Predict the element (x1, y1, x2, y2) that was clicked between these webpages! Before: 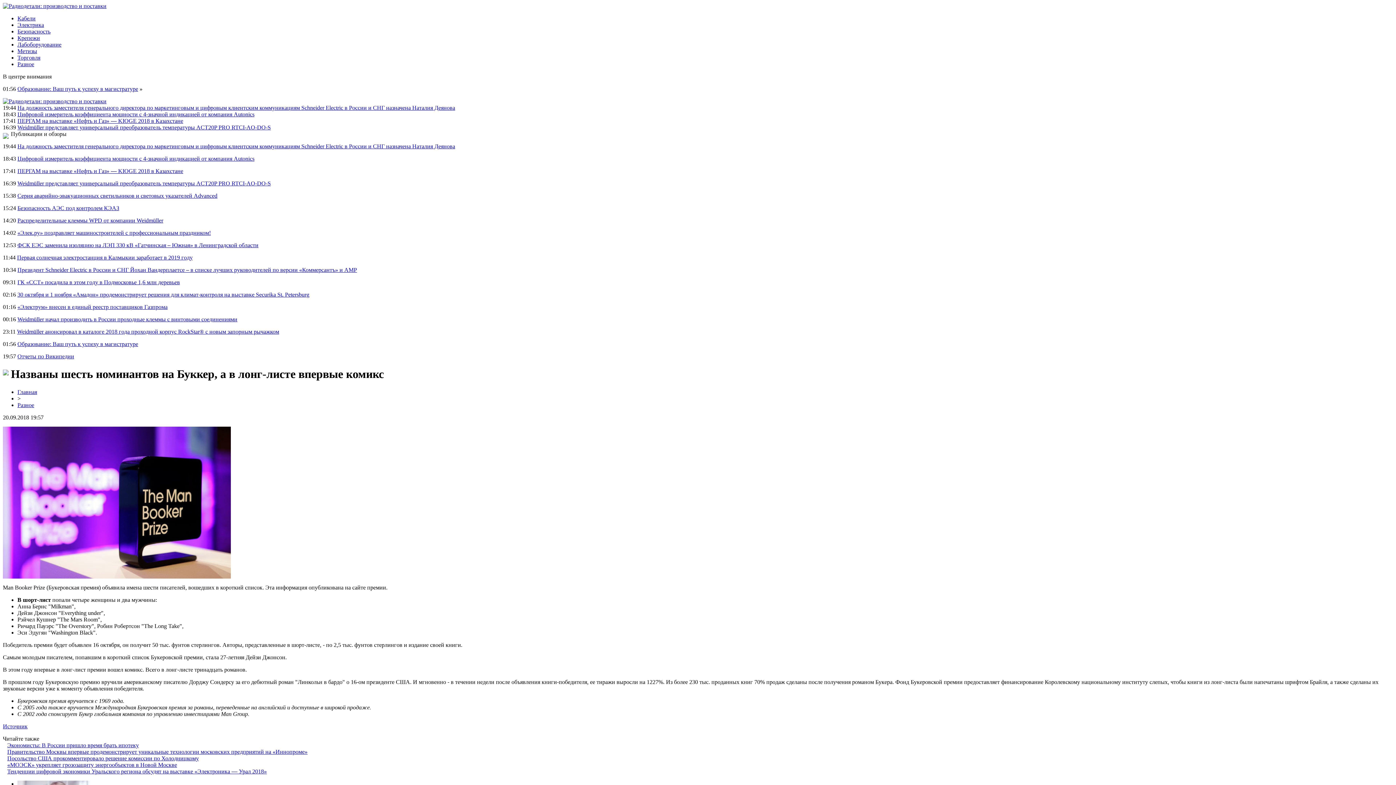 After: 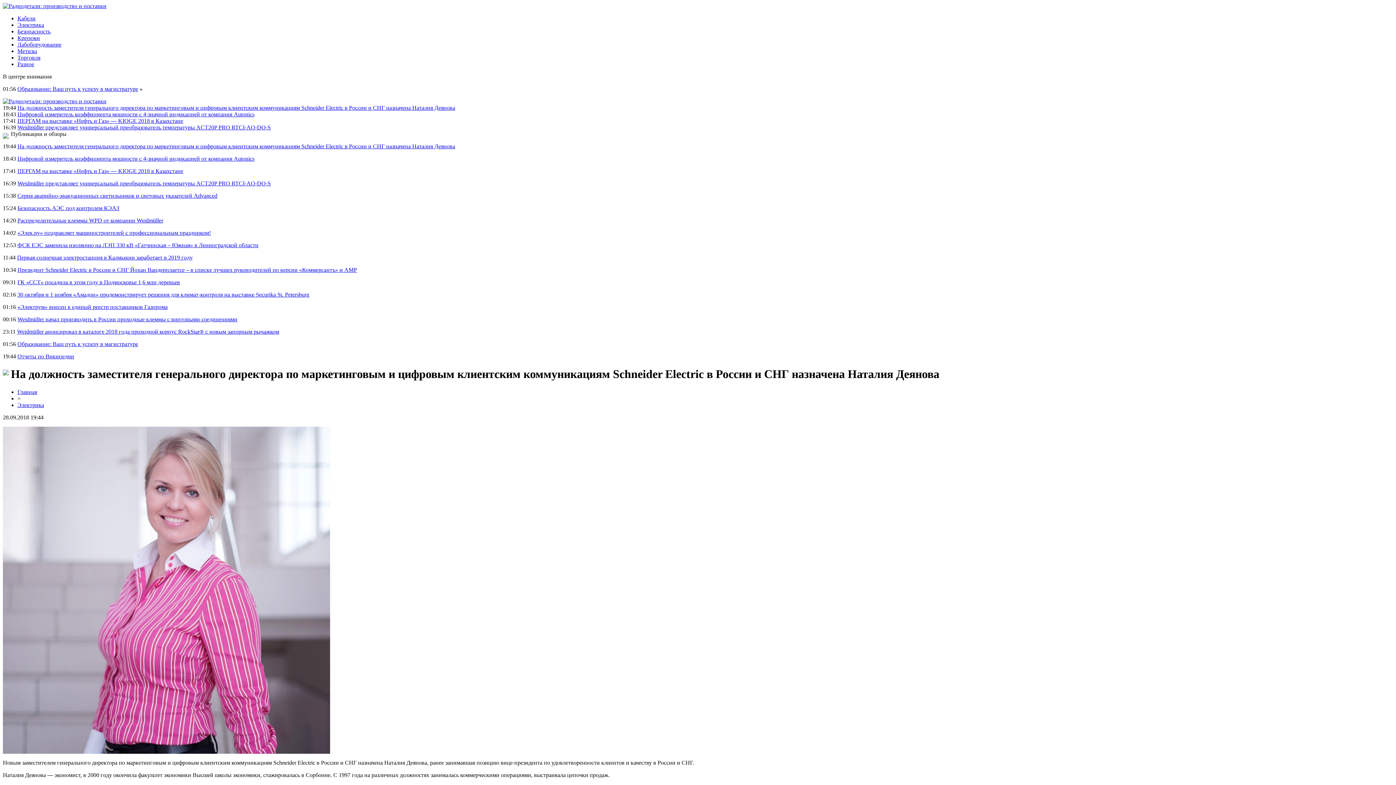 Action: bbox: (17, 143, 455, 149) label: На должность заместителя генерального директора по маркетинговым и цифровым клиентским коммуникациям Schneider Electric в России и СНГ назначена Наталия Деянова